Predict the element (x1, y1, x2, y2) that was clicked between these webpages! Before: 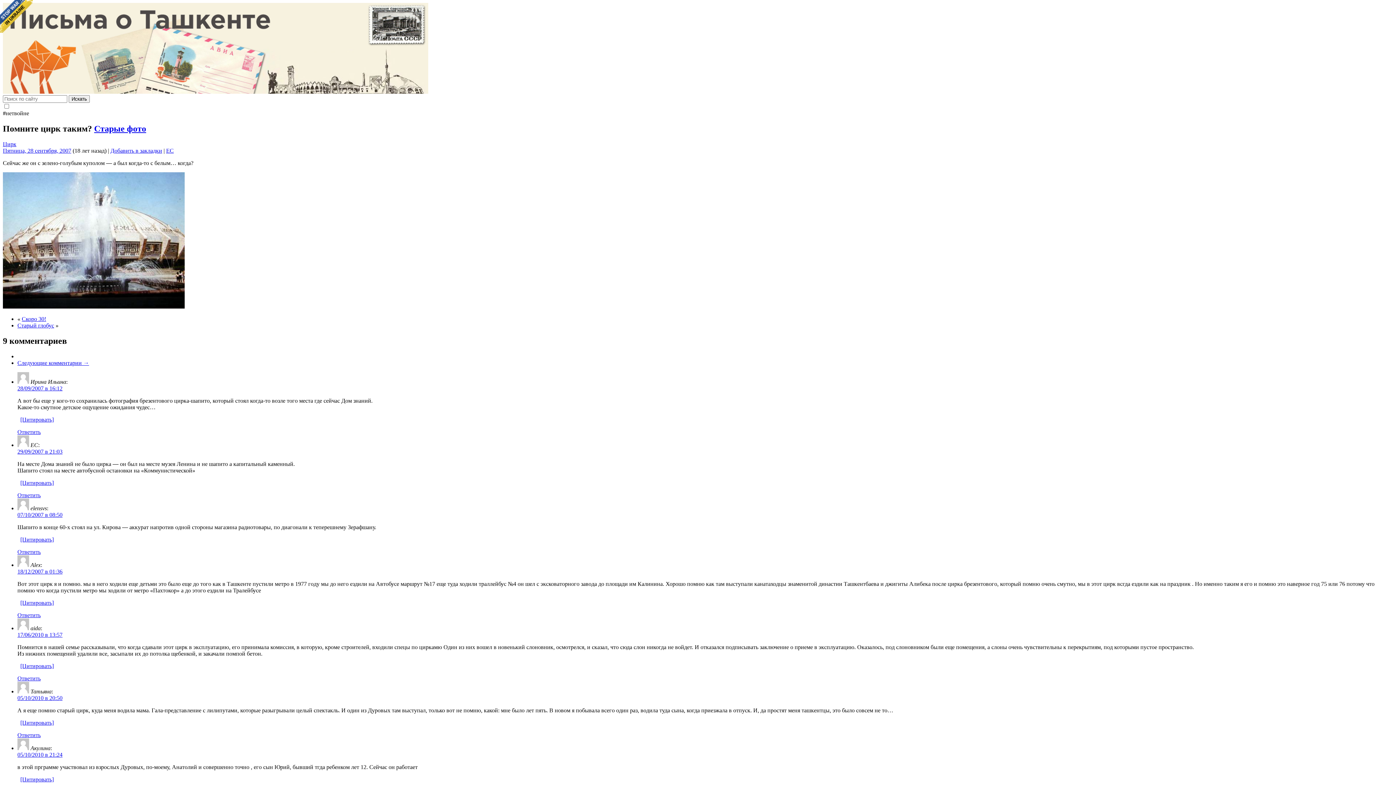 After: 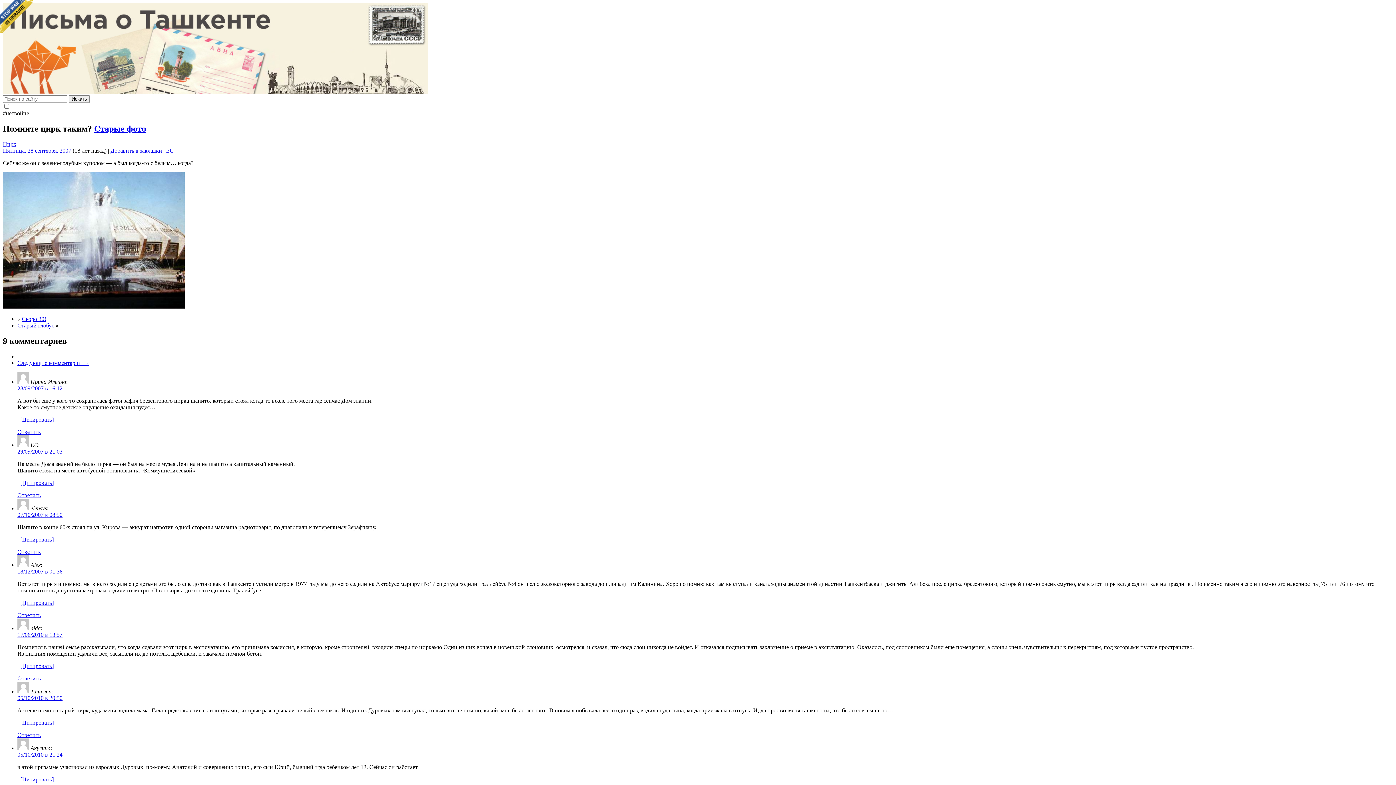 Action: label: [Цитировать] bbox: (20, 663, 53, 669)